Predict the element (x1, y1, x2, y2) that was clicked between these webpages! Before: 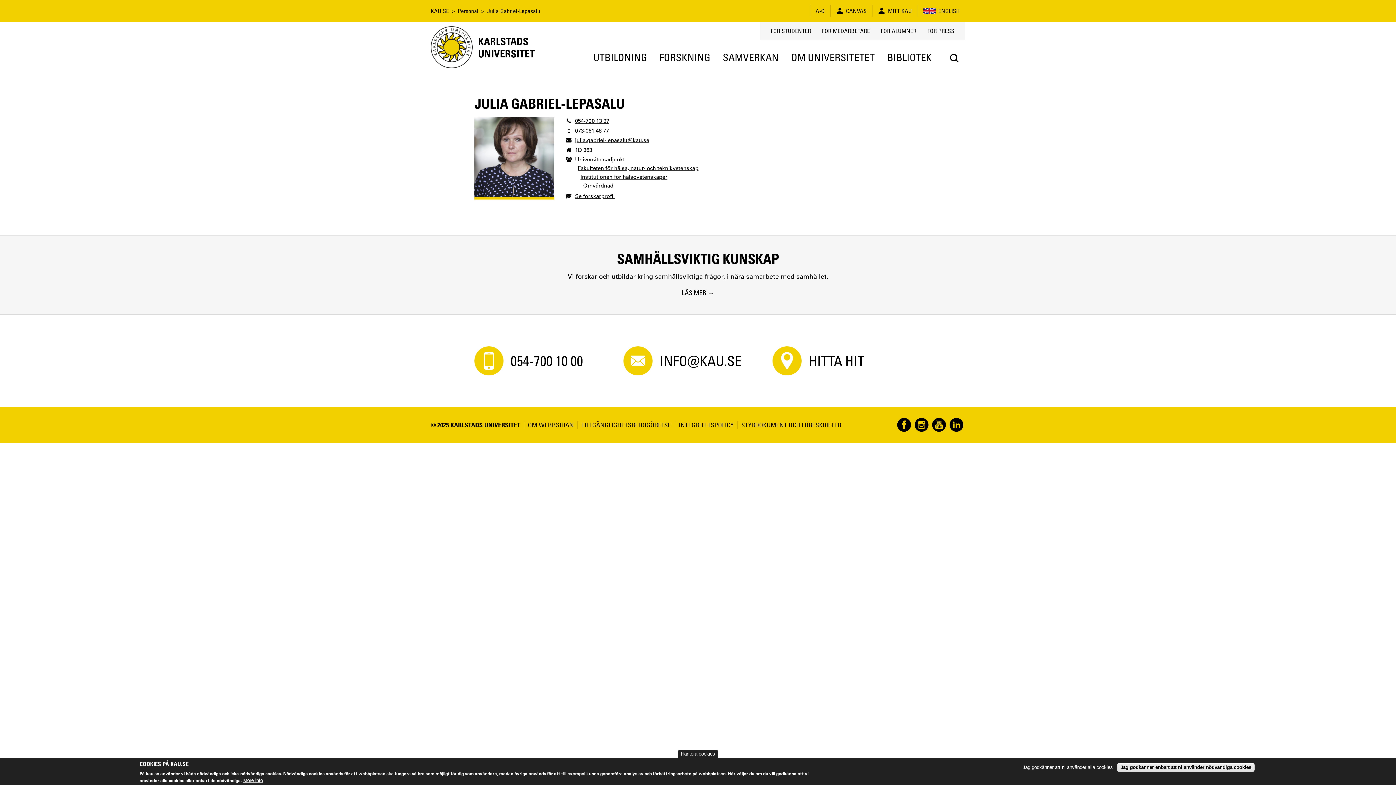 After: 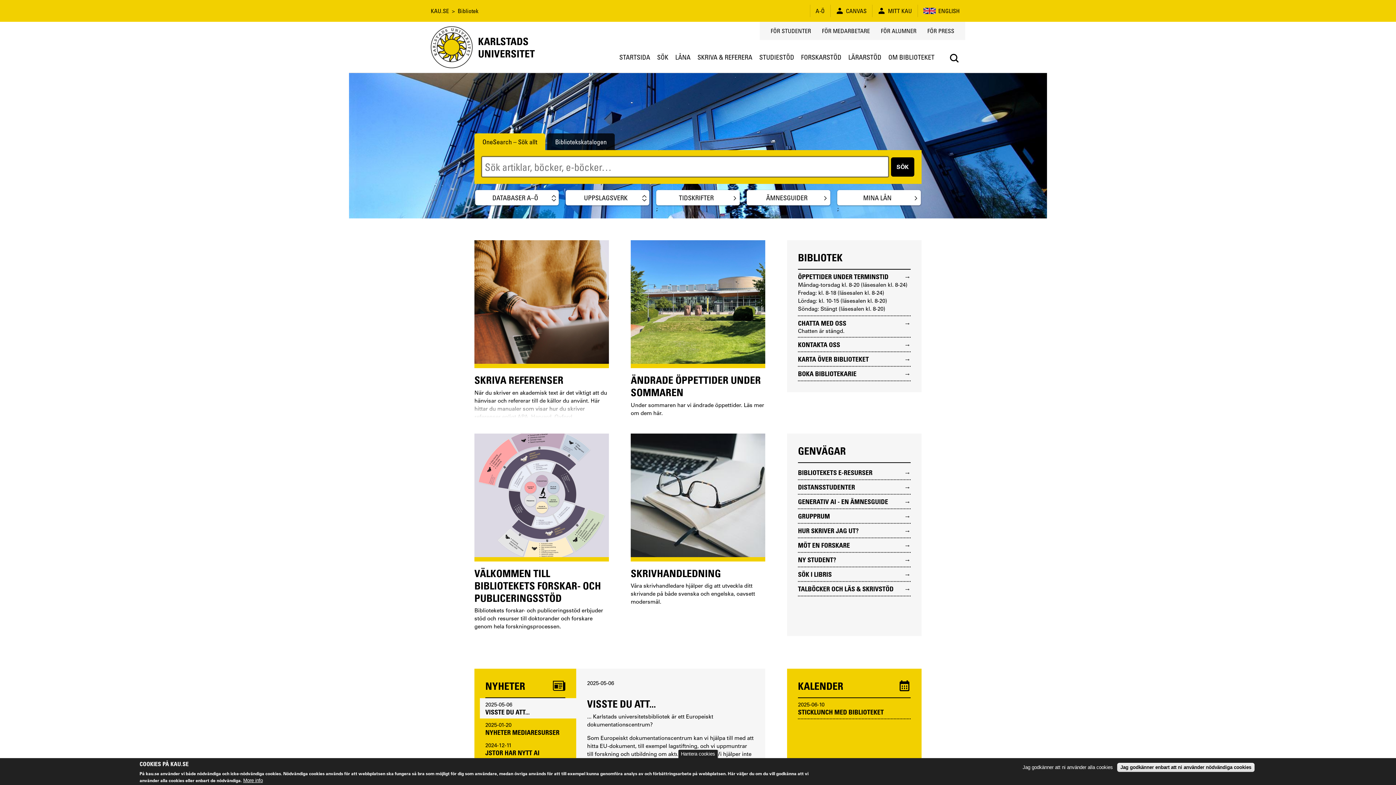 Action: bbox: (881, 43, 938, 72) label: BIBLIOTEK